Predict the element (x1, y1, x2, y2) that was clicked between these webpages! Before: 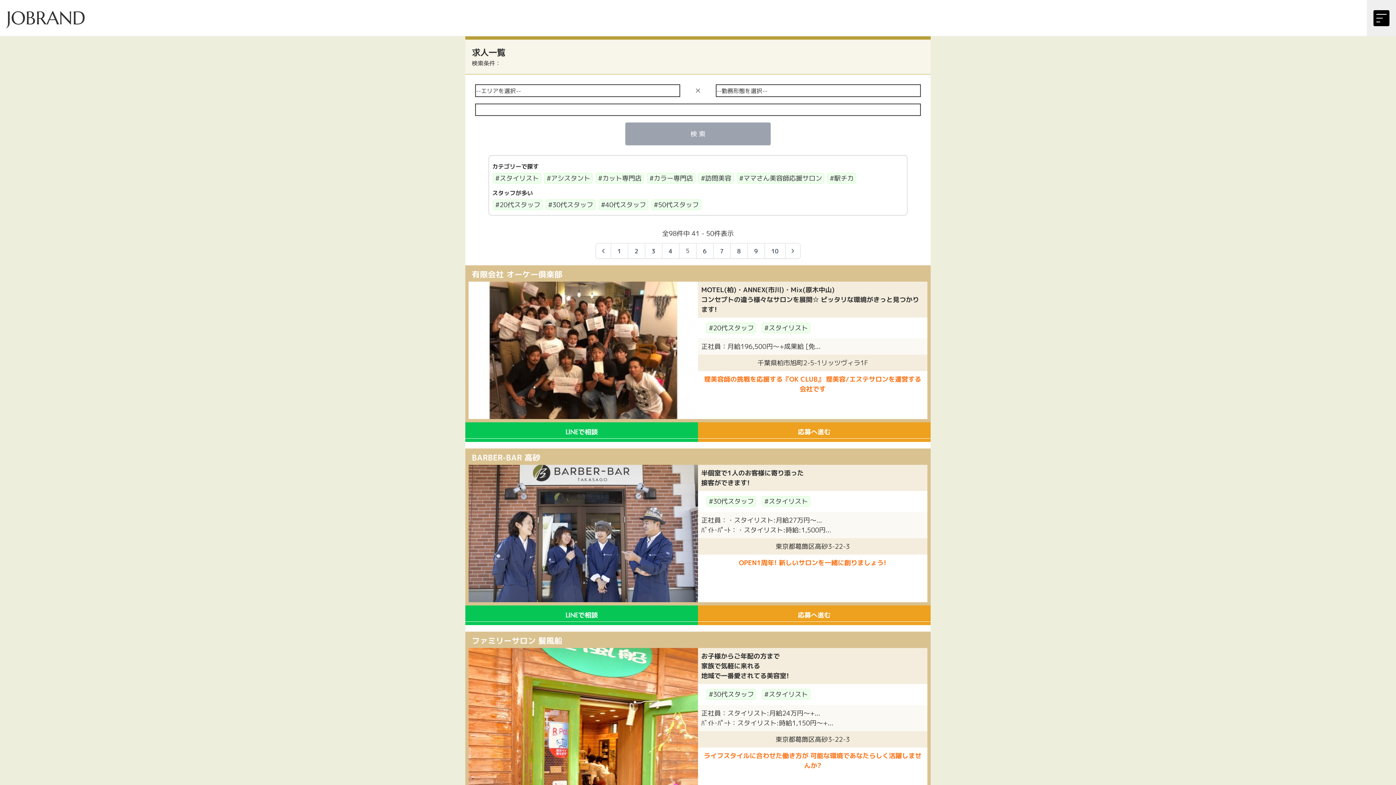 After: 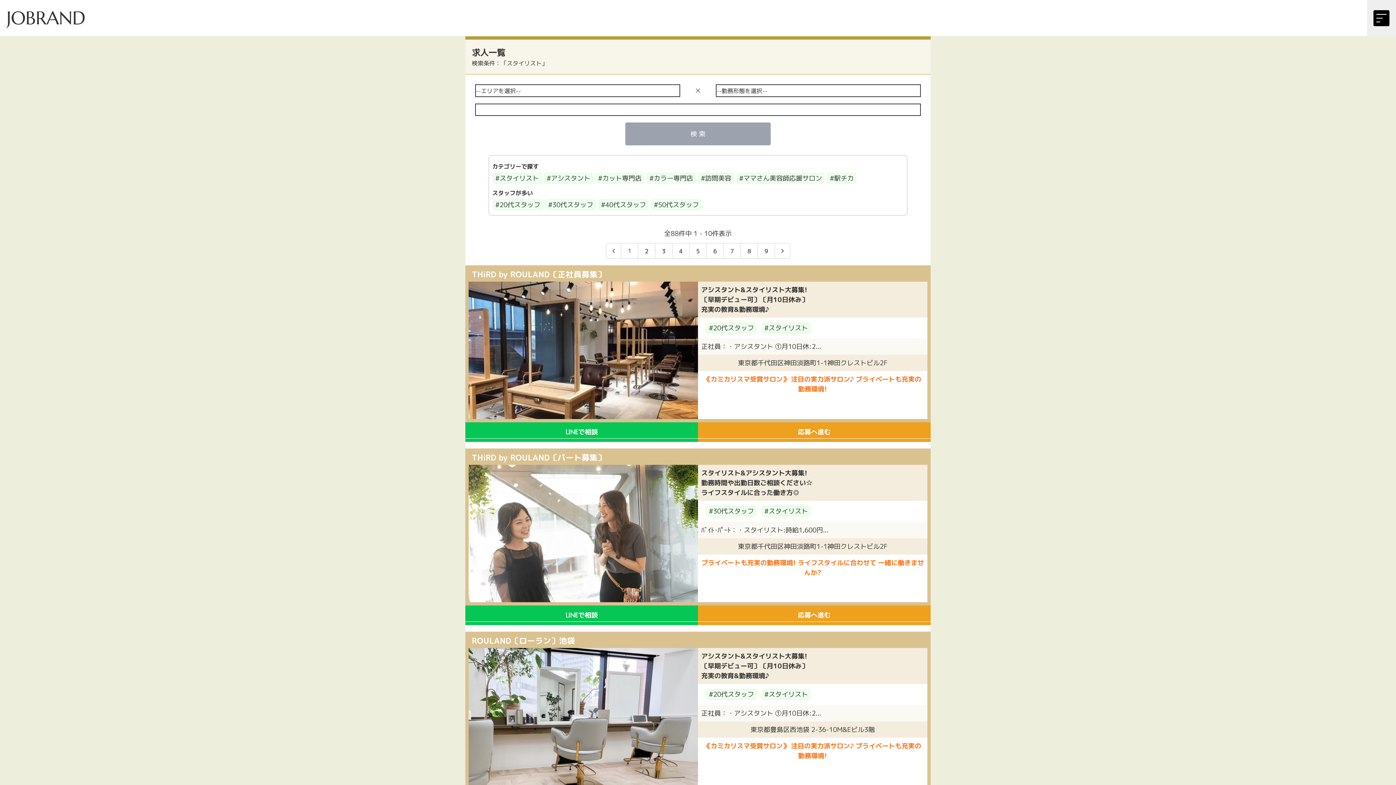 Action: bbox: (493, 173, 541, 183) label: #スタイリスト